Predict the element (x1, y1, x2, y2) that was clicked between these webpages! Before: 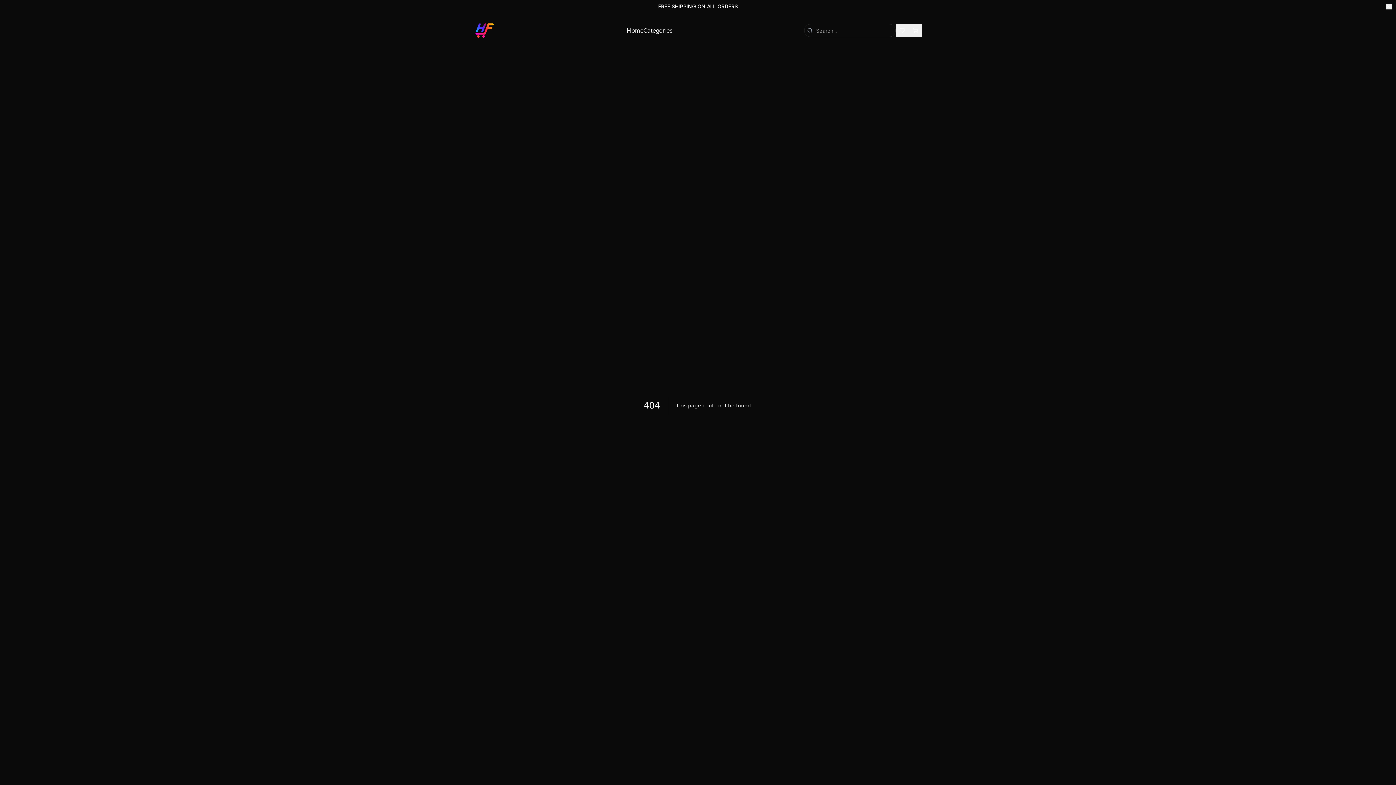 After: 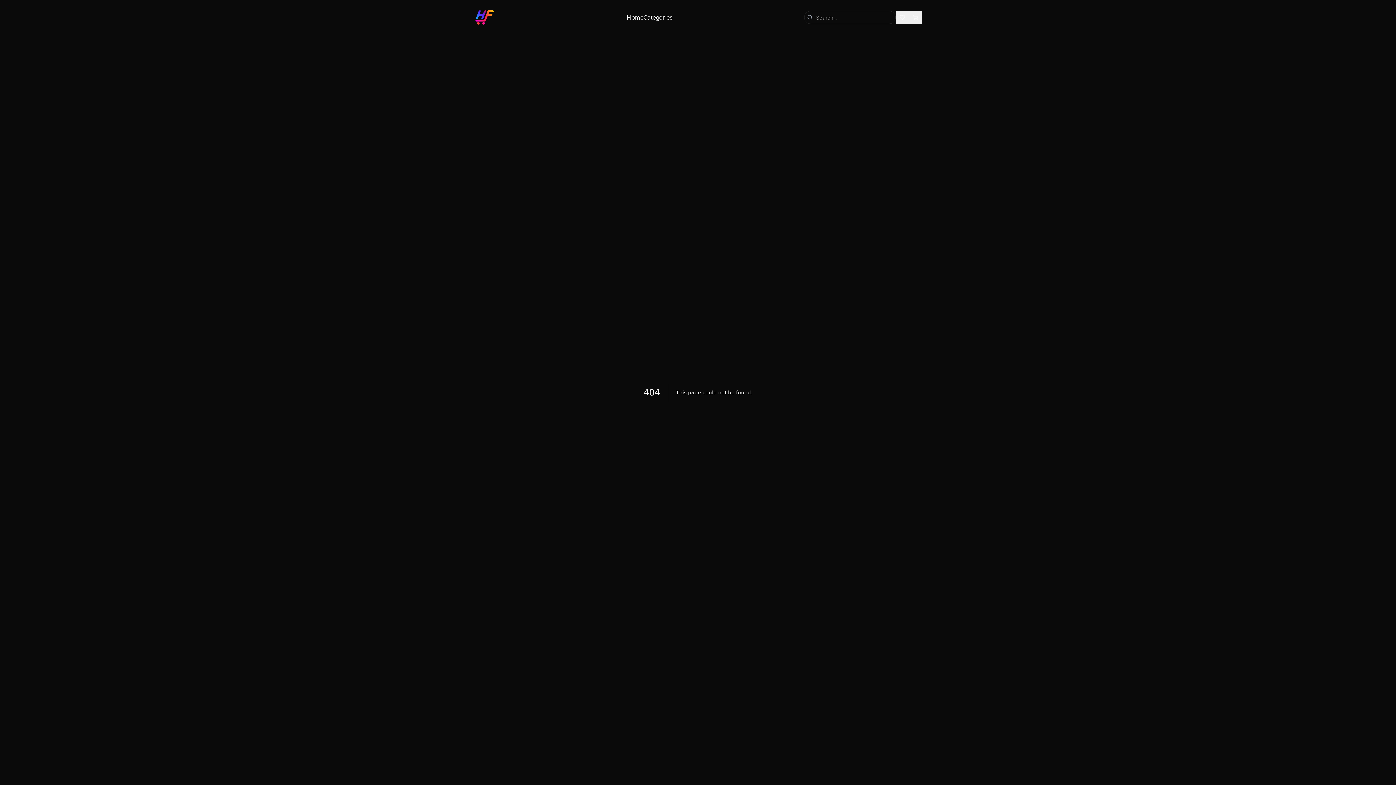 Action: label: Close banner bbox: (1386, 3, 1392, 9)